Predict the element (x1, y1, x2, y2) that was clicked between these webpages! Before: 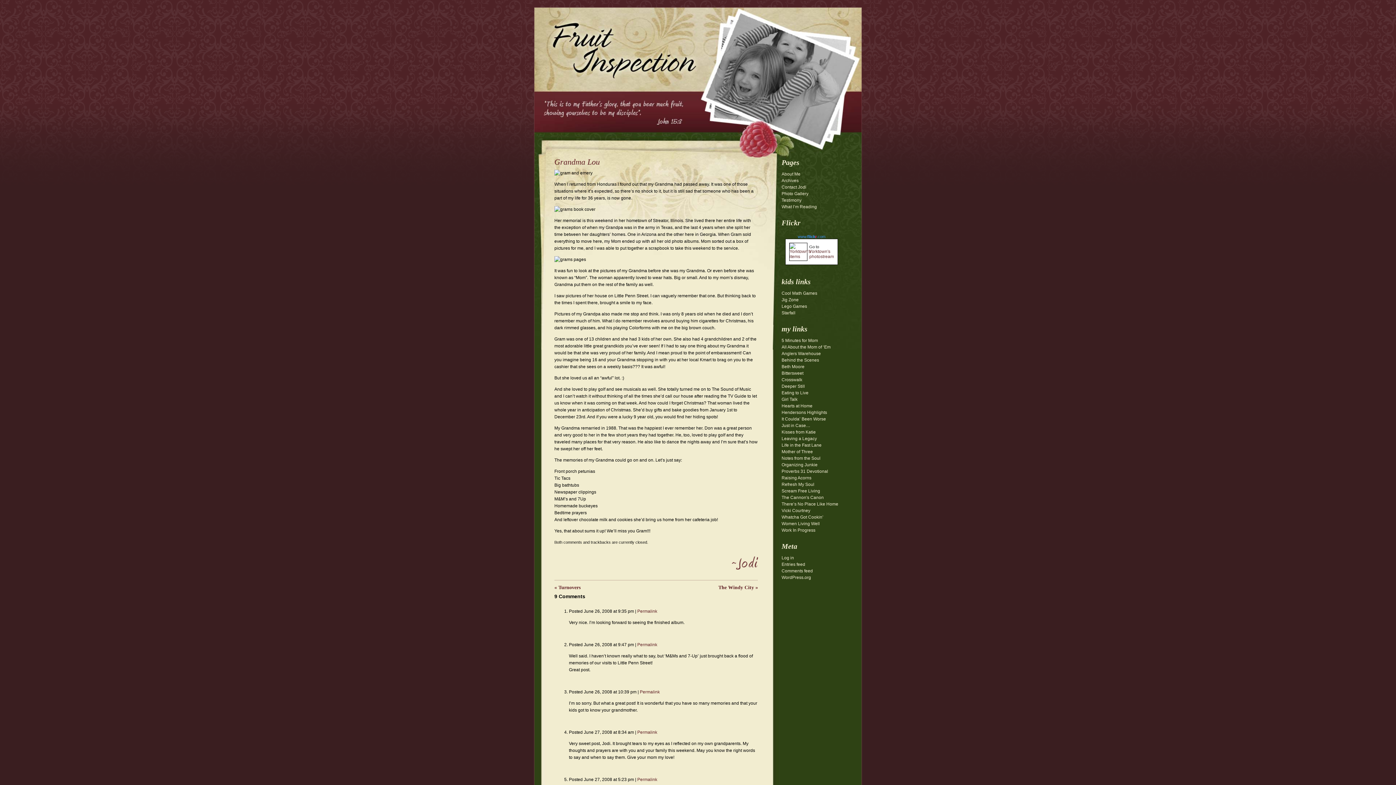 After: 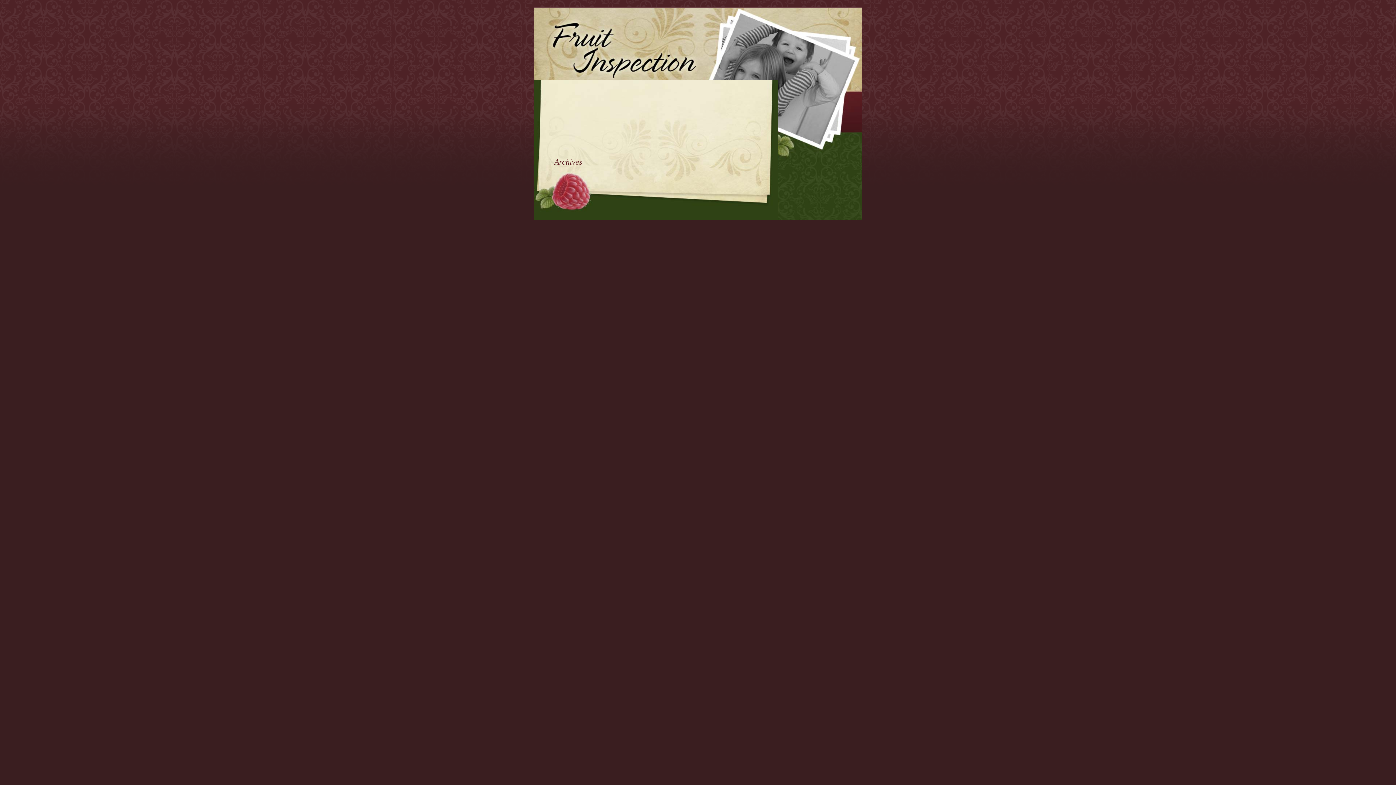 Action: bbox: (781, 178, 798, 183) label: Archives